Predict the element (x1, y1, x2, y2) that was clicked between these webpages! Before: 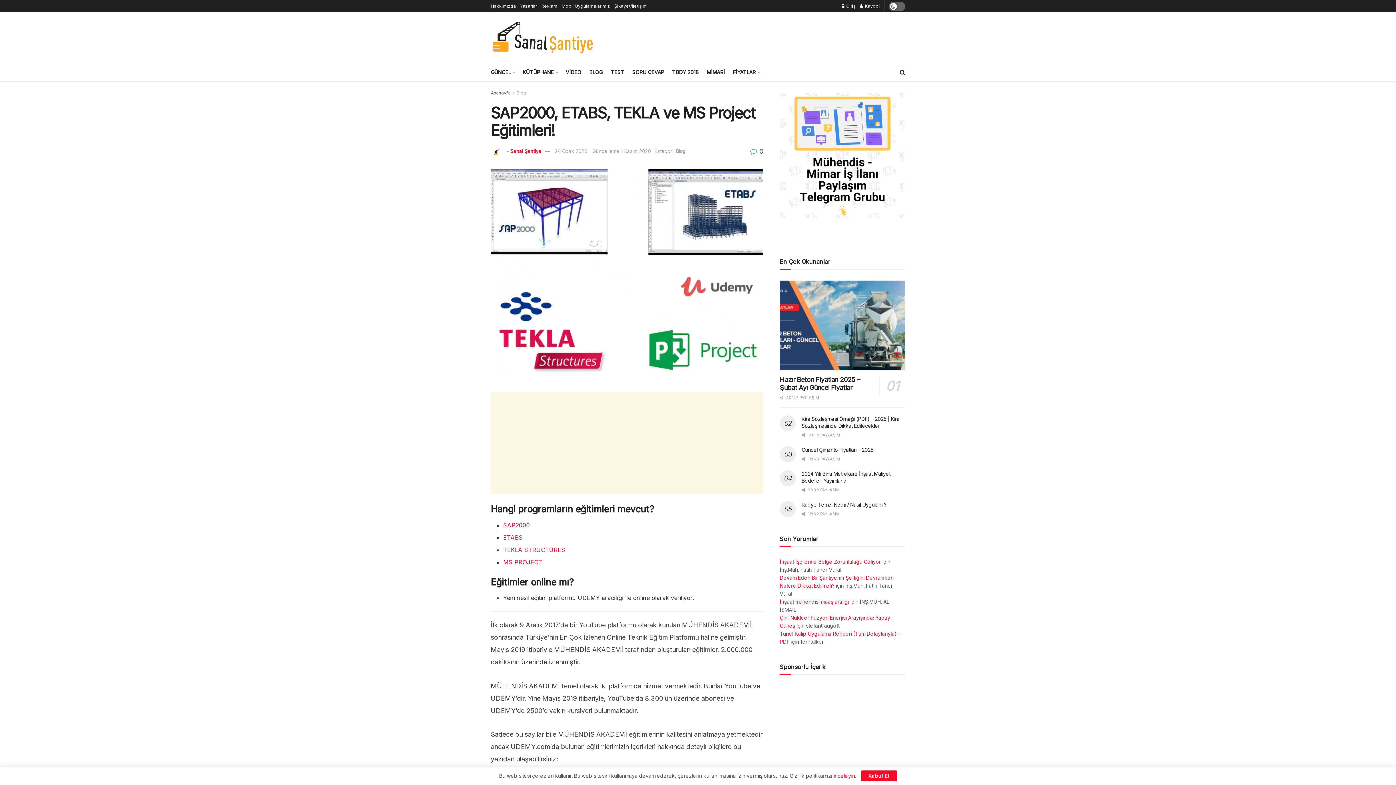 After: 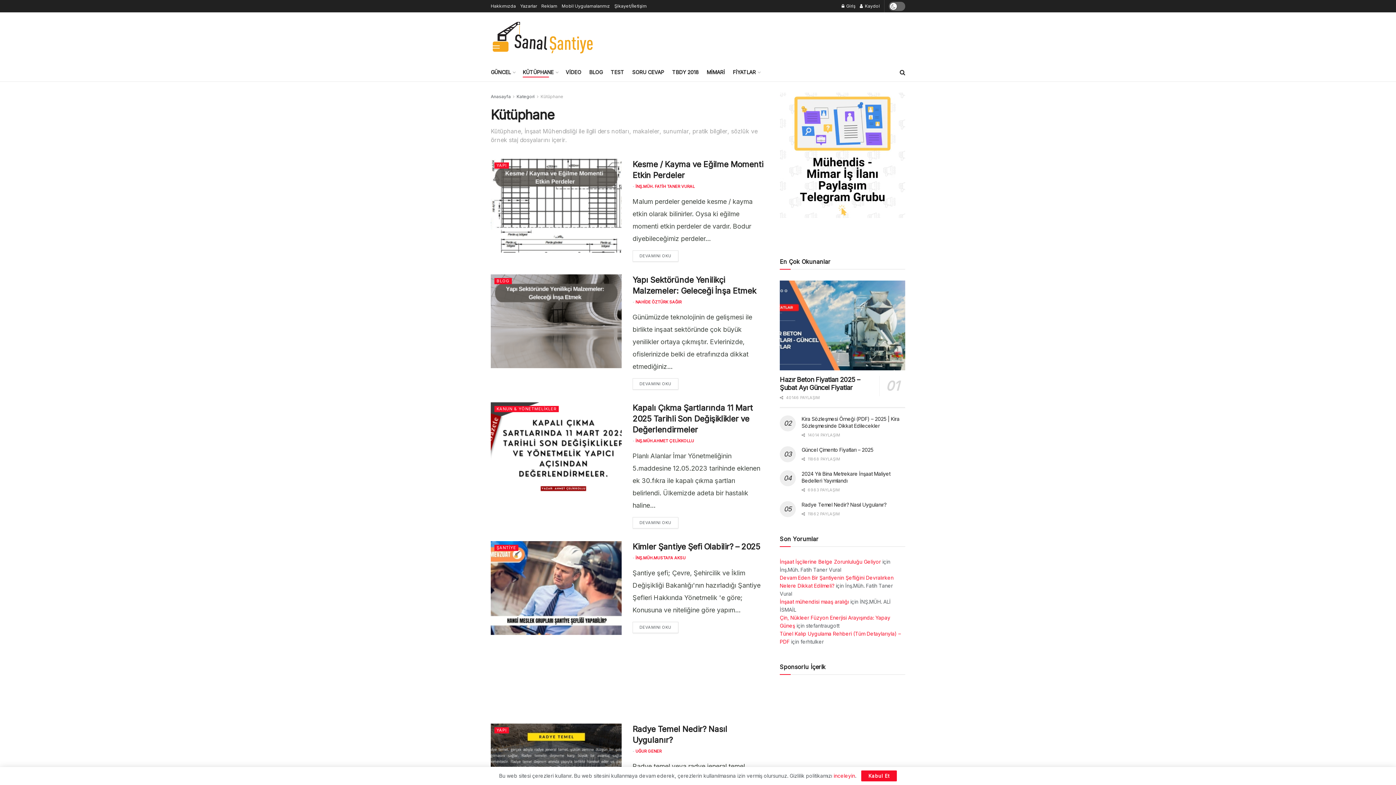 Action: bbox: (522, 66, 557, 77) label: KÜTÜPHANE